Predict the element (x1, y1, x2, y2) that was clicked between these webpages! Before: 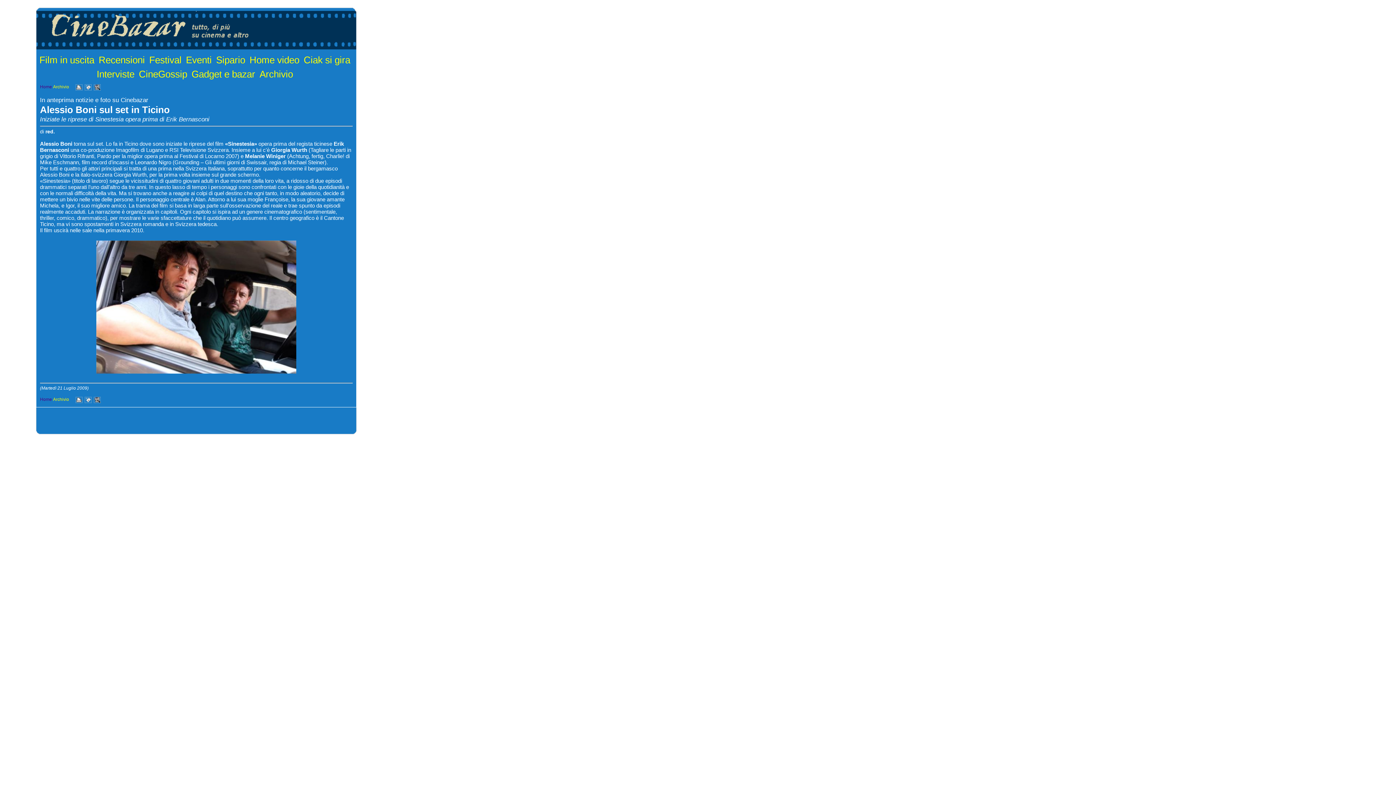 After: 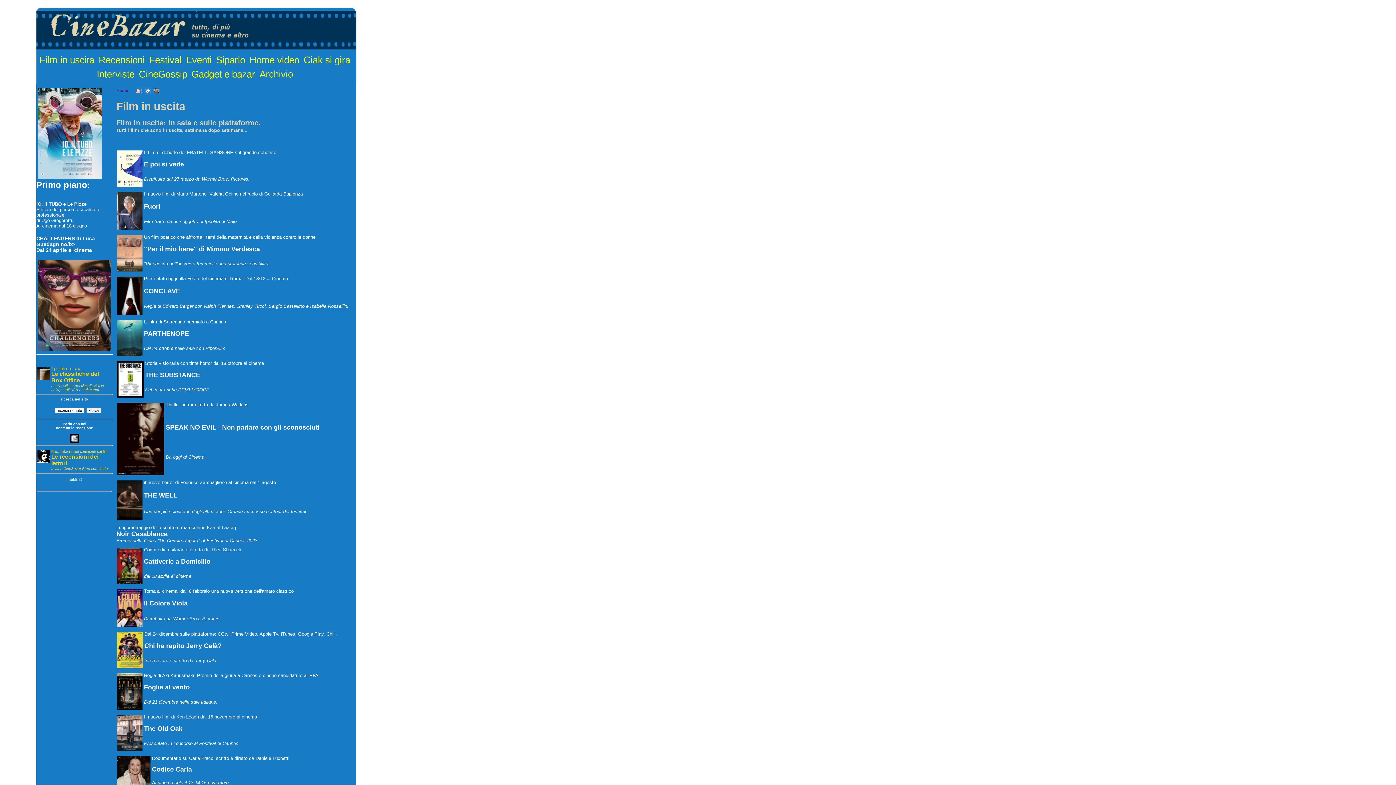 Action: label: Film in uscita bbox: (39, 54, 94, 65)